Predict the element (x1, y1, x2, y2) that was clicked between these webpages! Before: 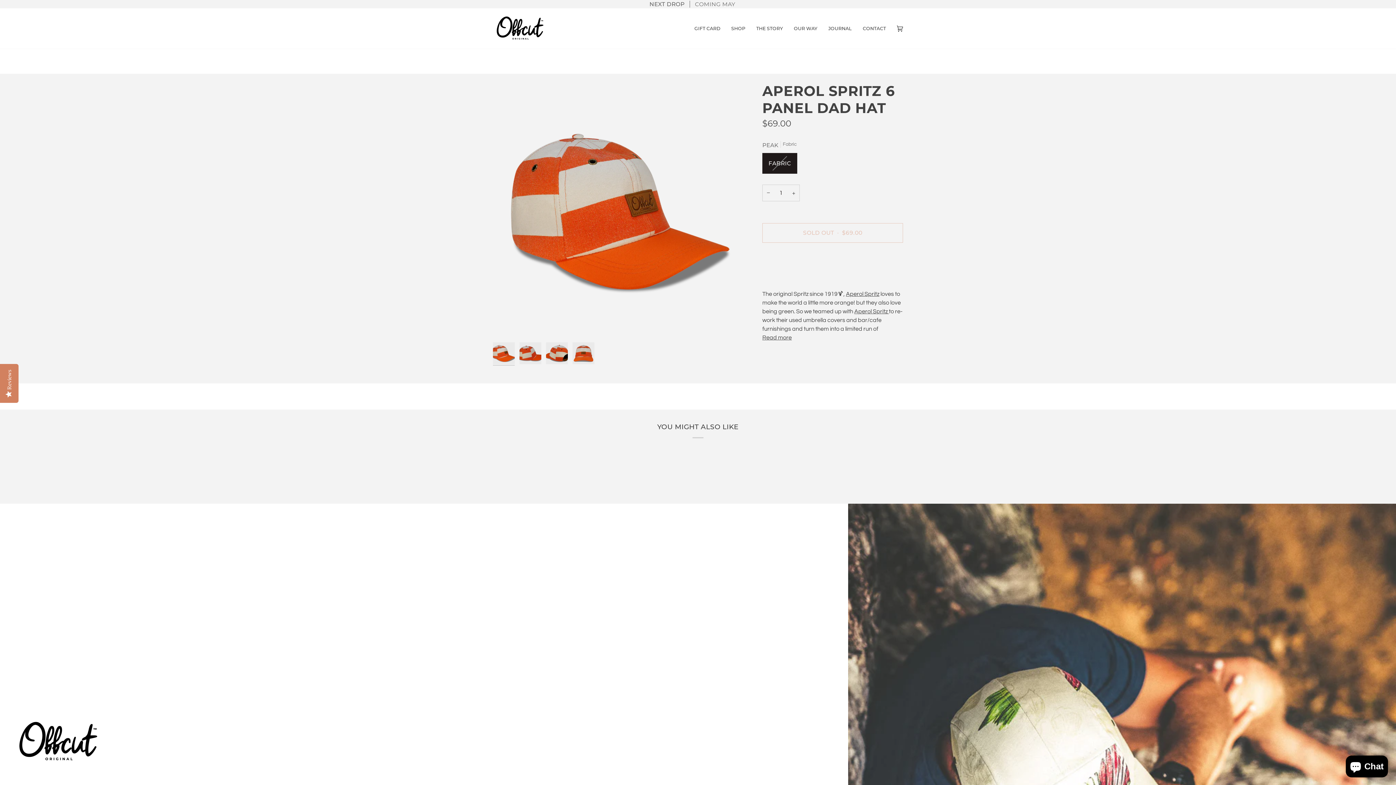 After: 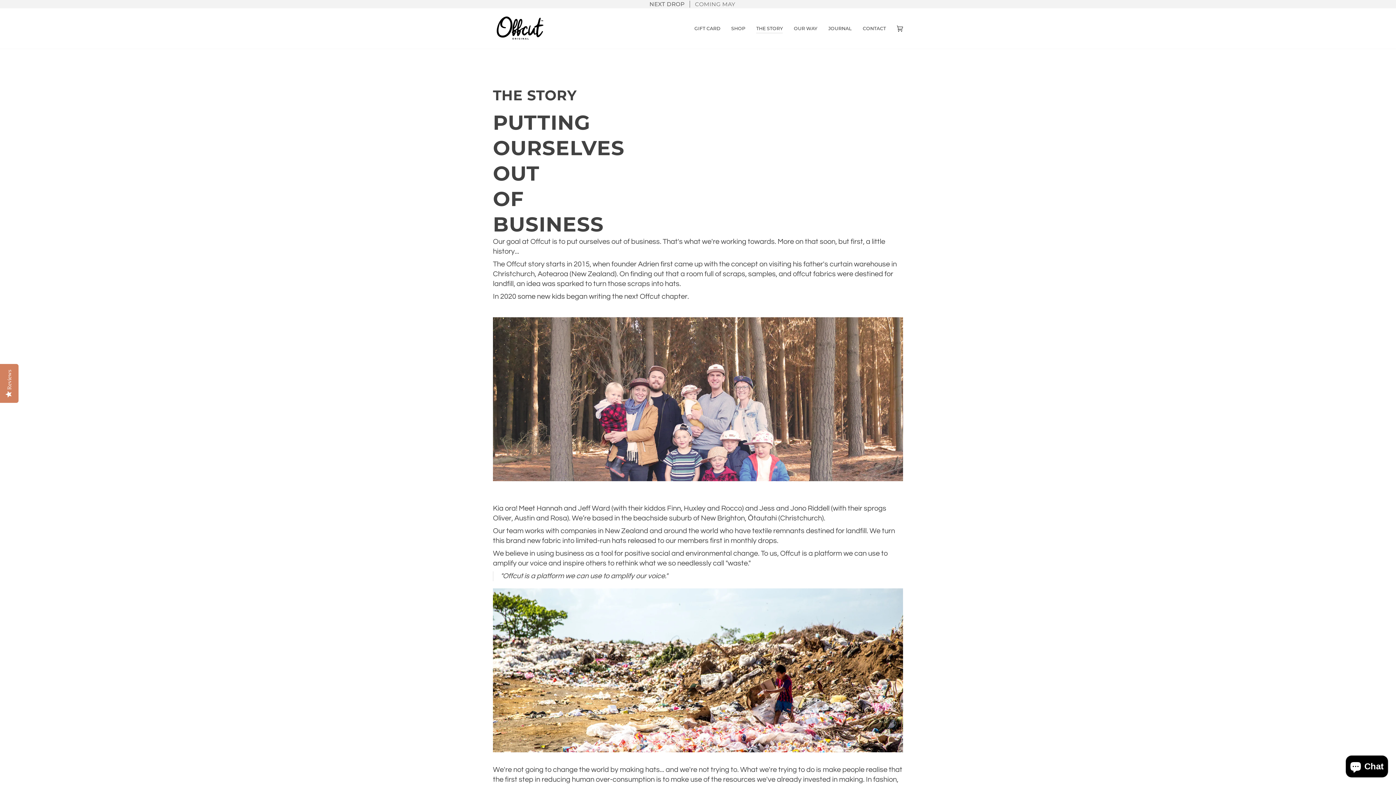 Action: label: THE STORY bbox: (751, 8, 788, 48)